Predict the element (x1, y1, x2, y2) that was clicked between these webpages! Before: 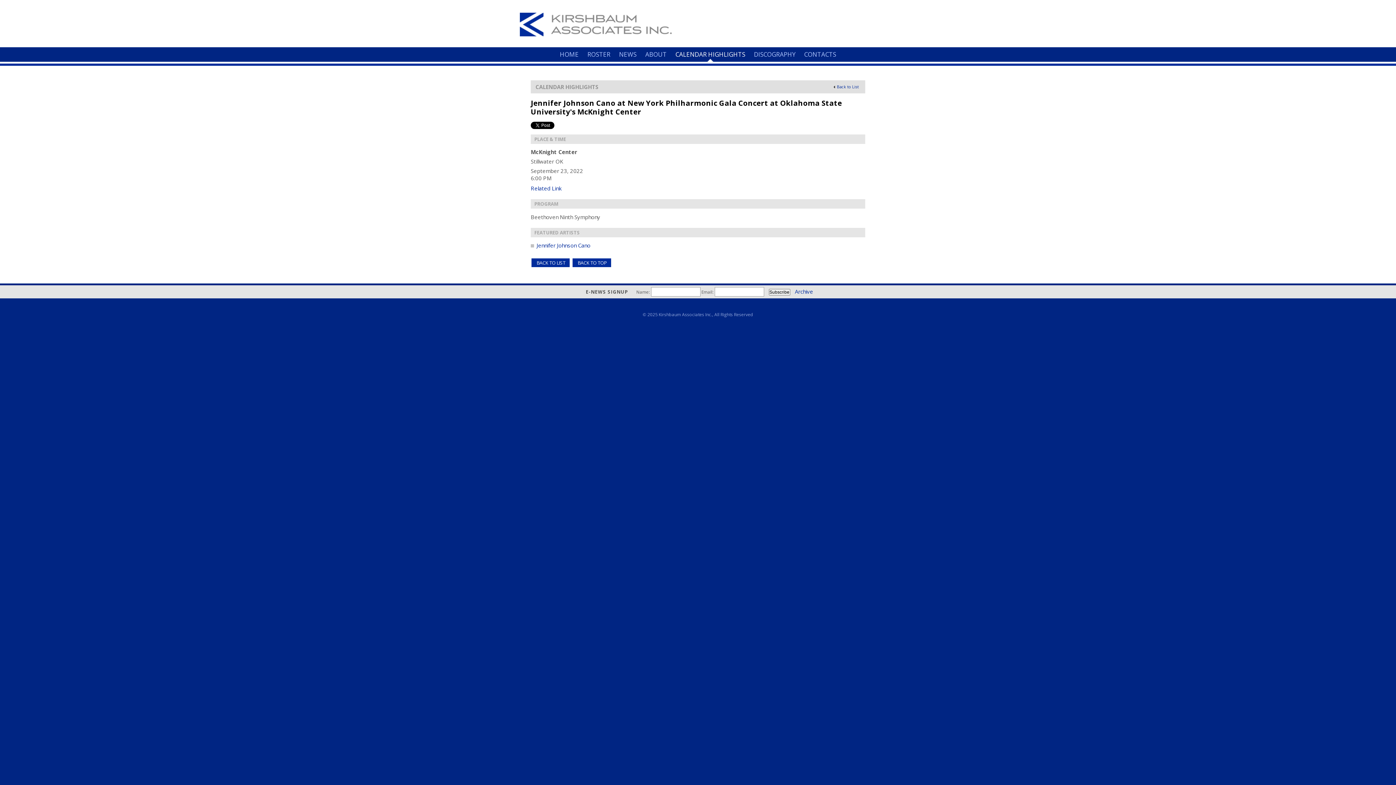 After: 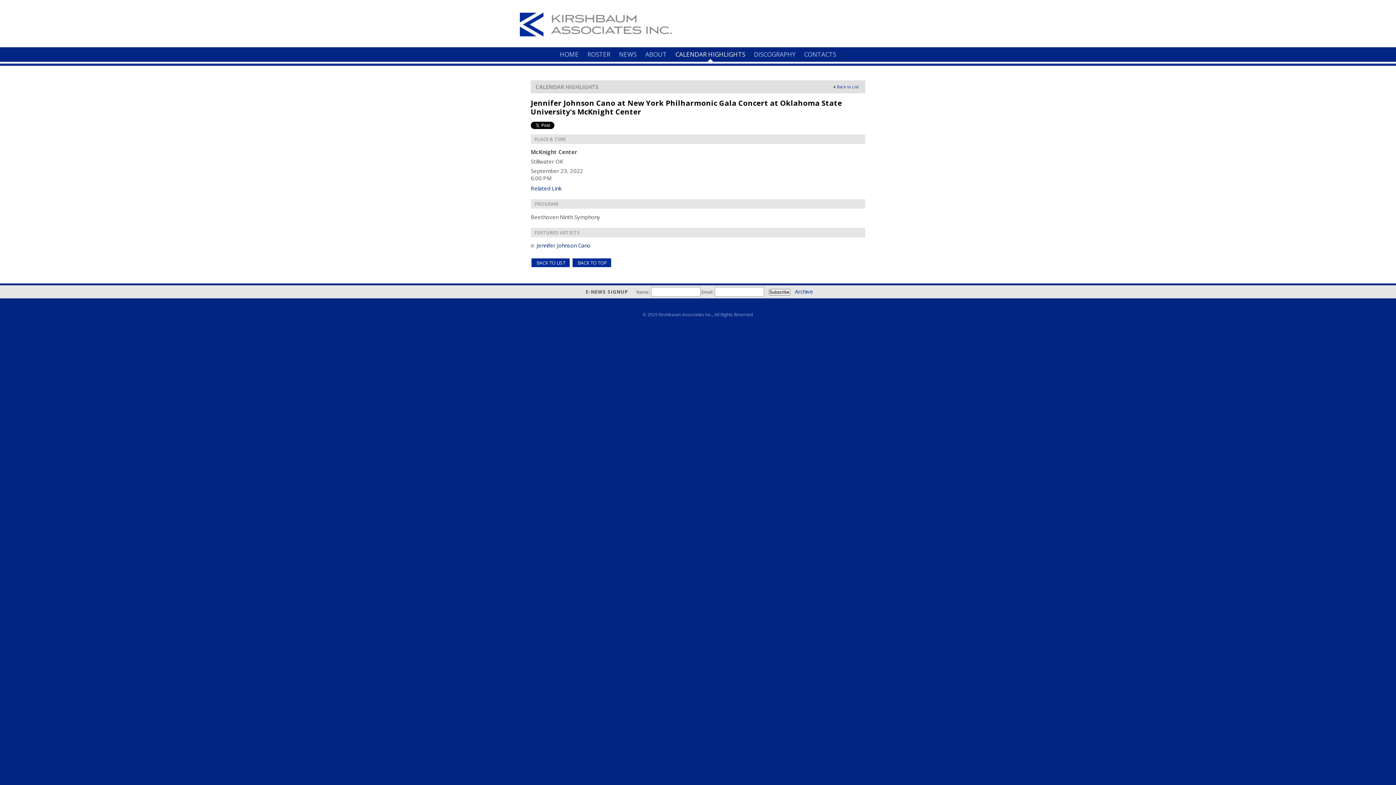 Action: bbox: (859, 13, 868, 20)